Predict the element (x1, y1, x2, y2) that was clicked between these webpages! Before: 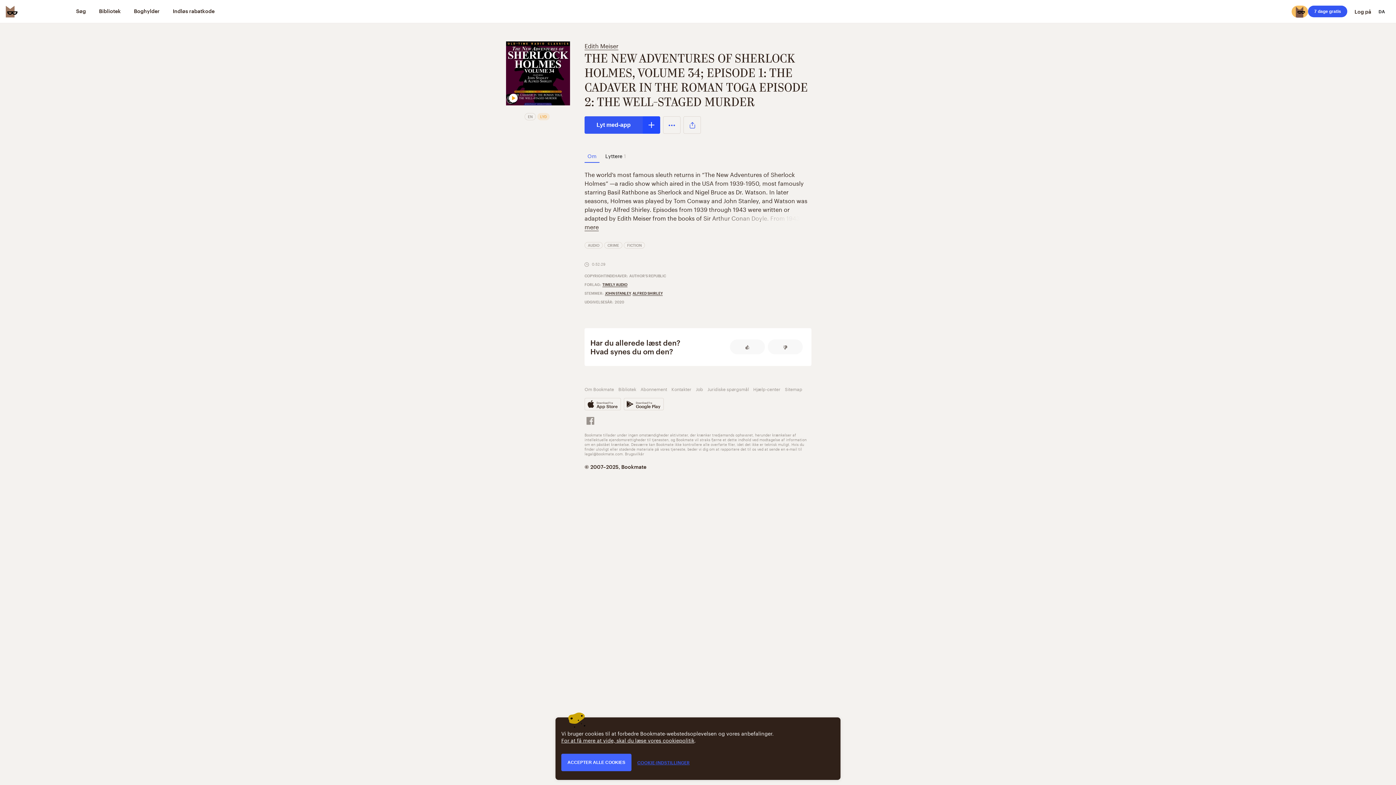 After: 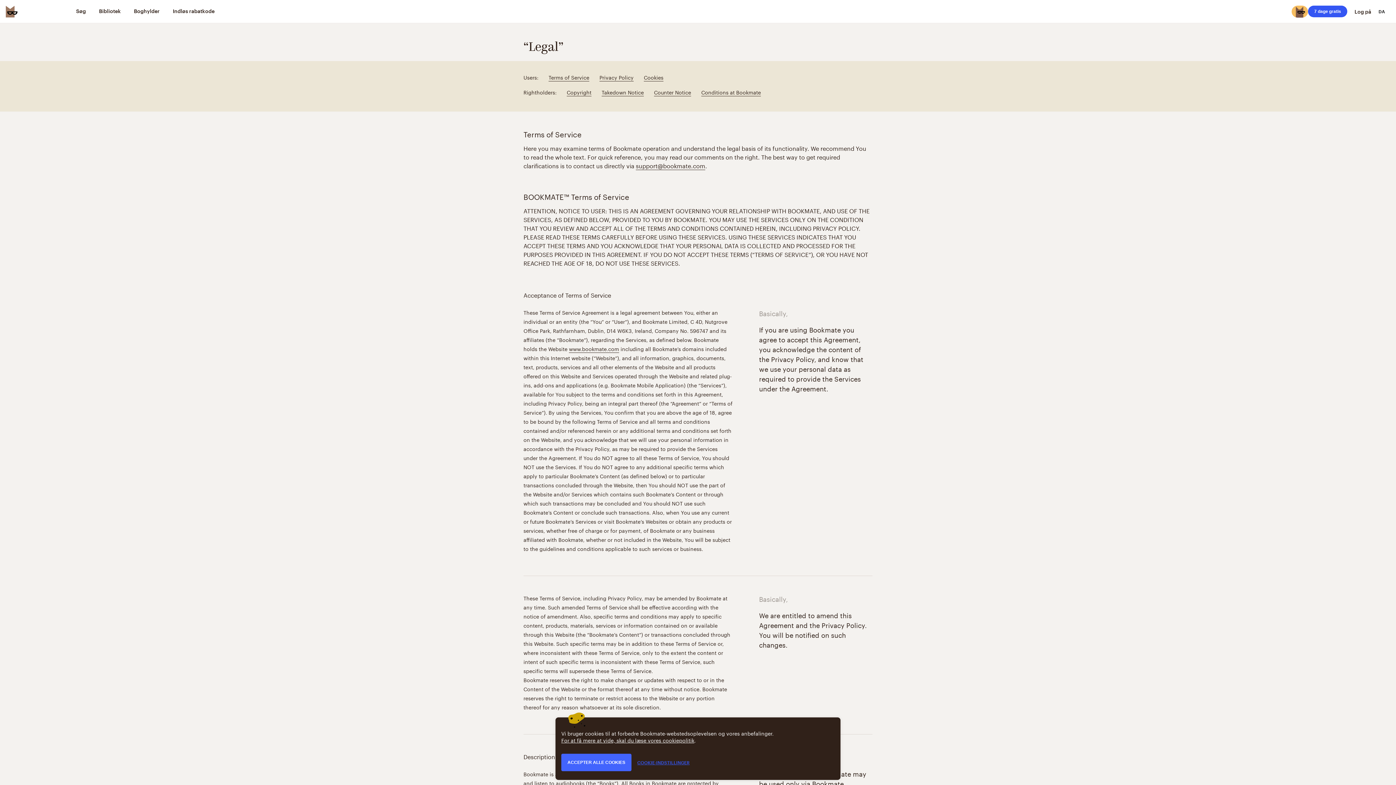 Action: bbox: (707, 385, 749, 392) label: Juridiske spørgsmål